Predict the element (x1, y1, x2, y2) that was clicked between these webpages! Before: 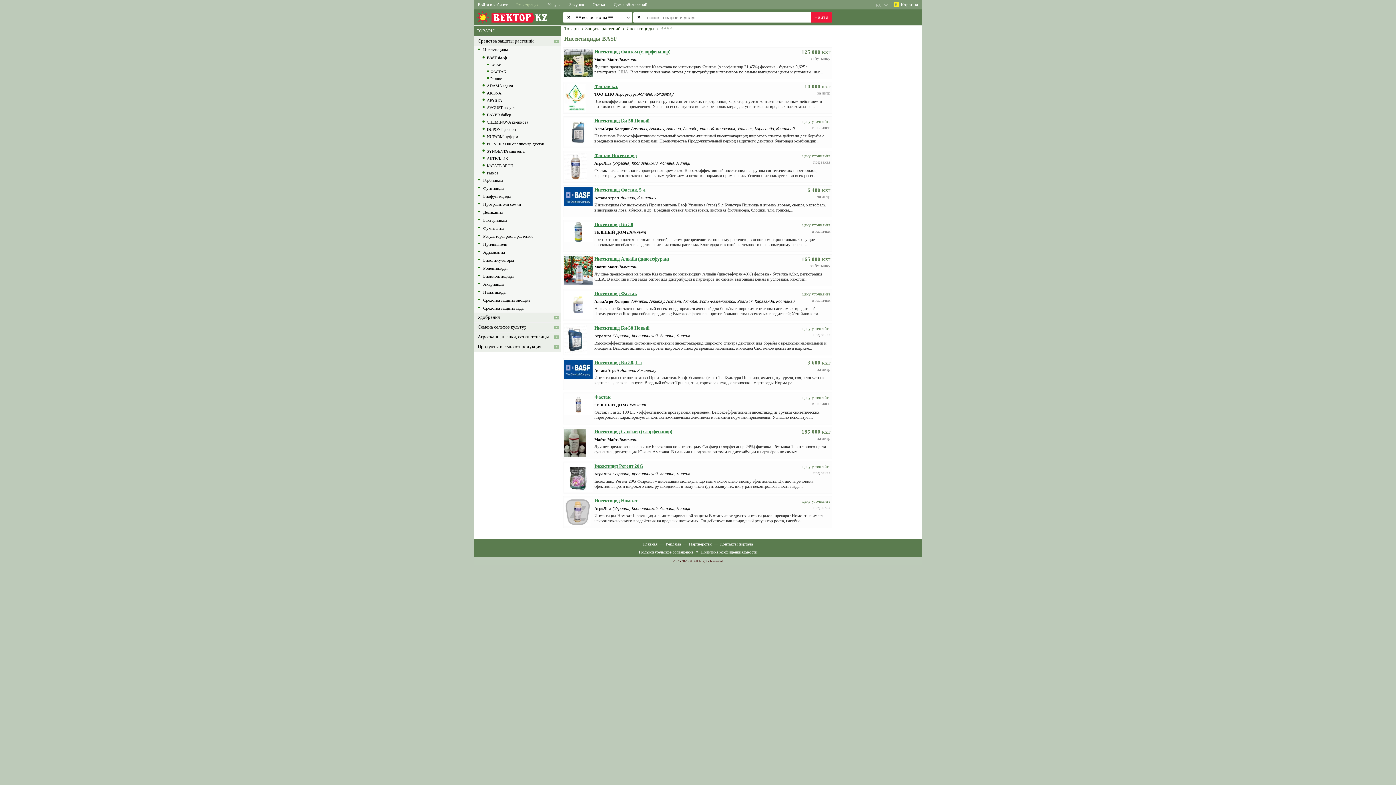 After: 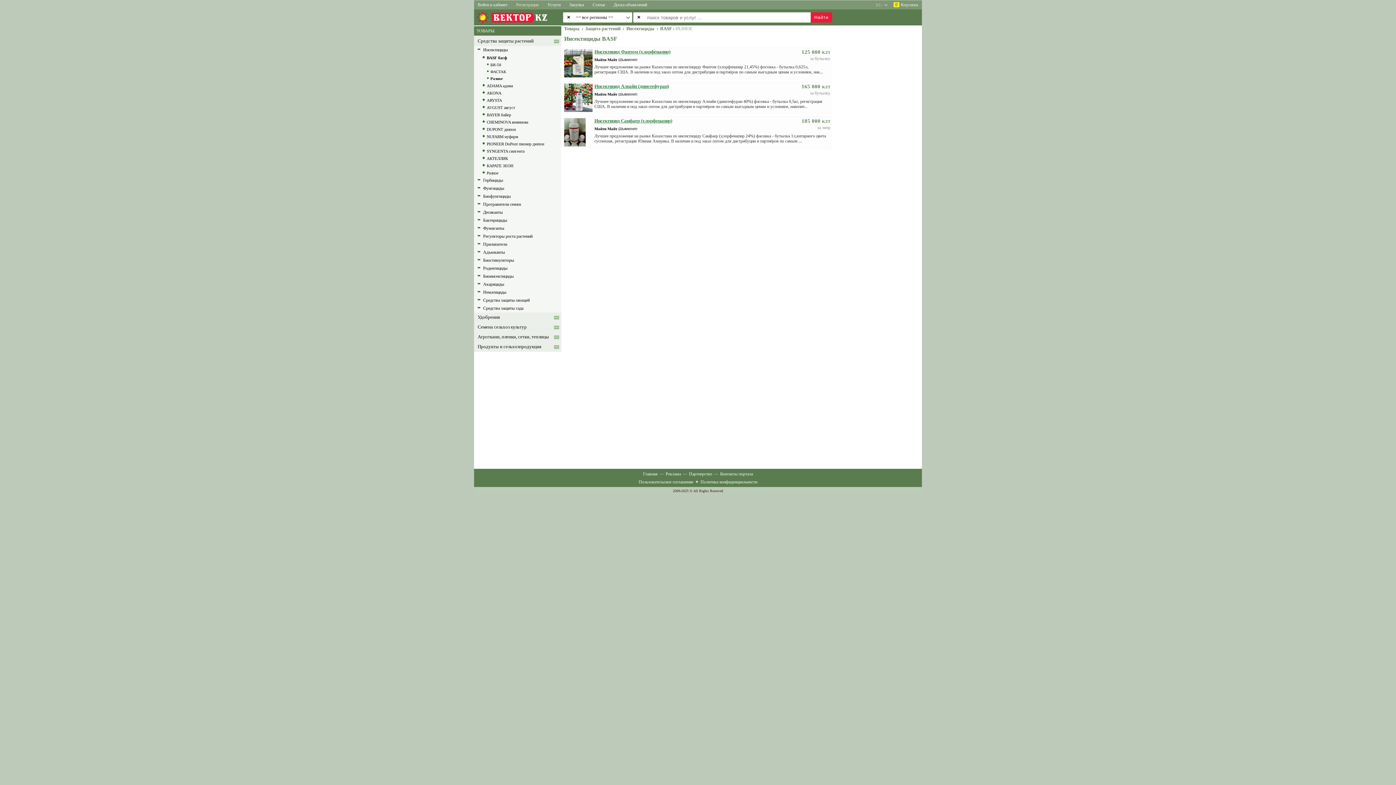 Action: label: Разное bbox: (490, 76, 502, 80)